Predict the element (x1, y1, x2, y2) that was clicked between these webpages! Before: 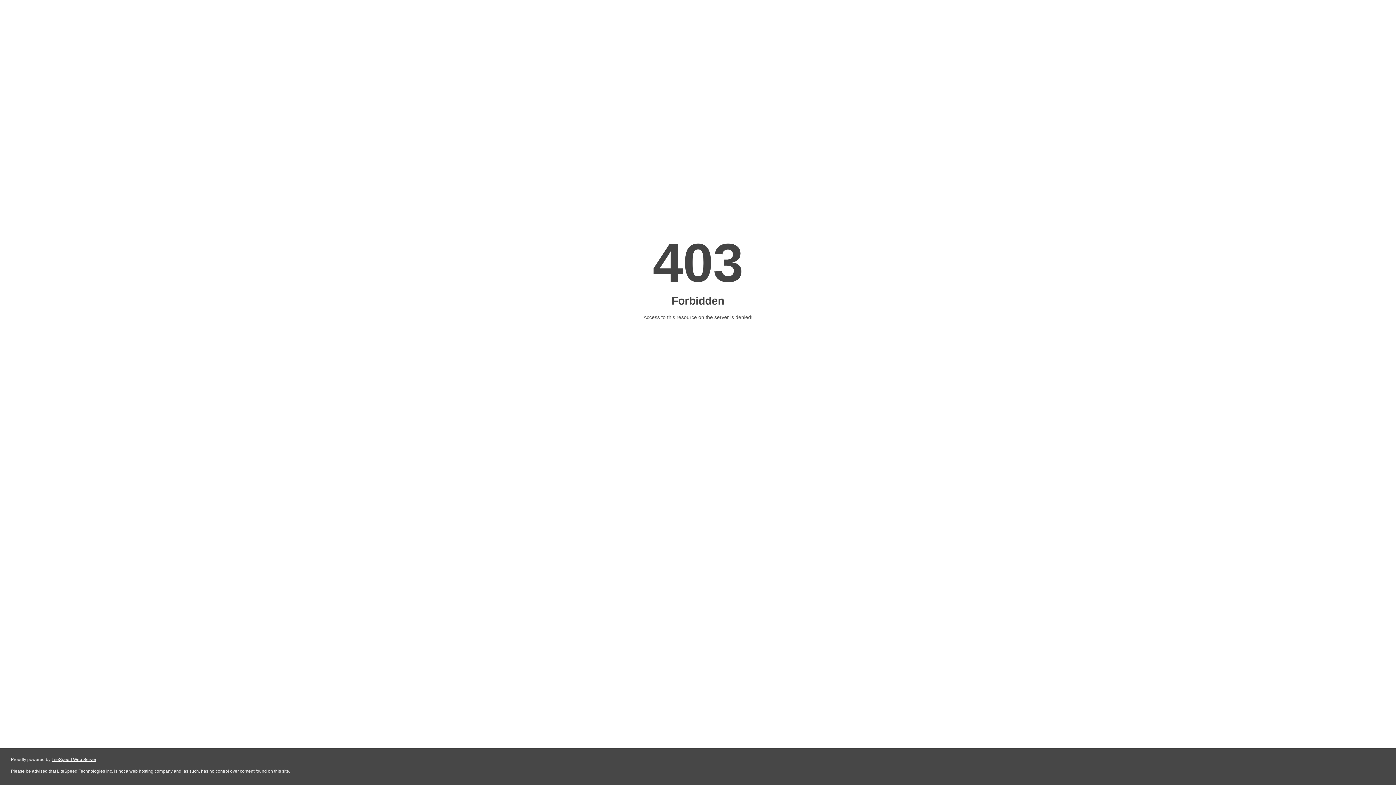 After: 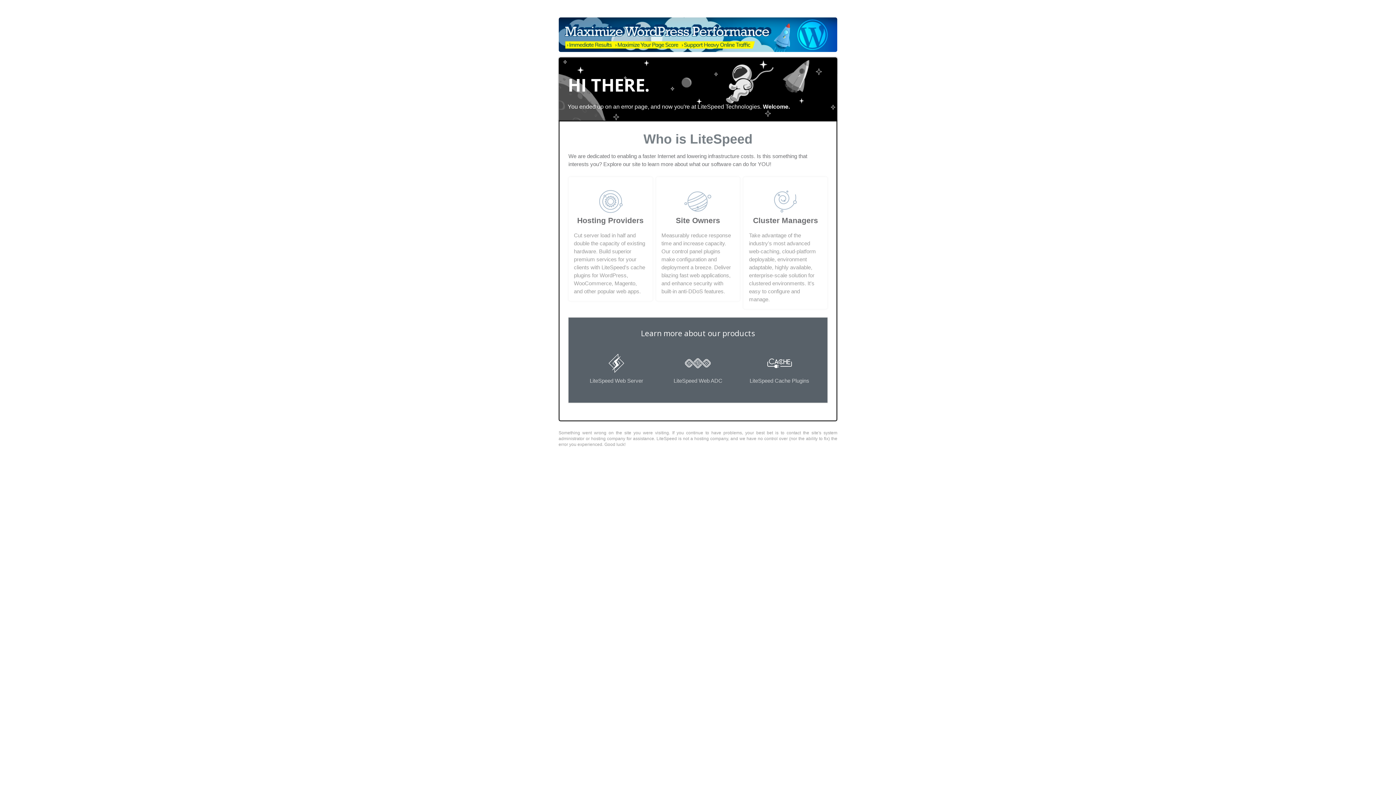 Action: label: LiteSpeed Web Server bbox: (51, 757, 96, 762)